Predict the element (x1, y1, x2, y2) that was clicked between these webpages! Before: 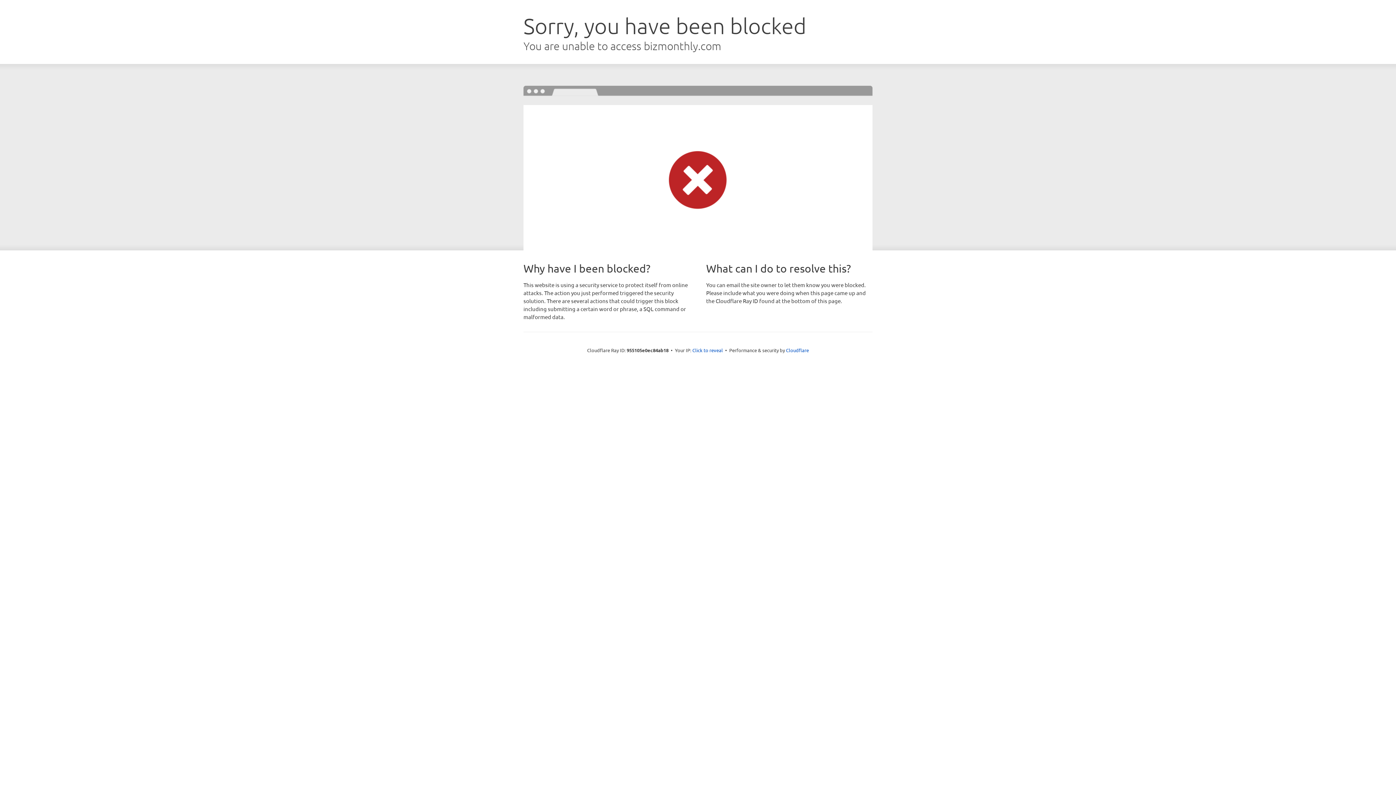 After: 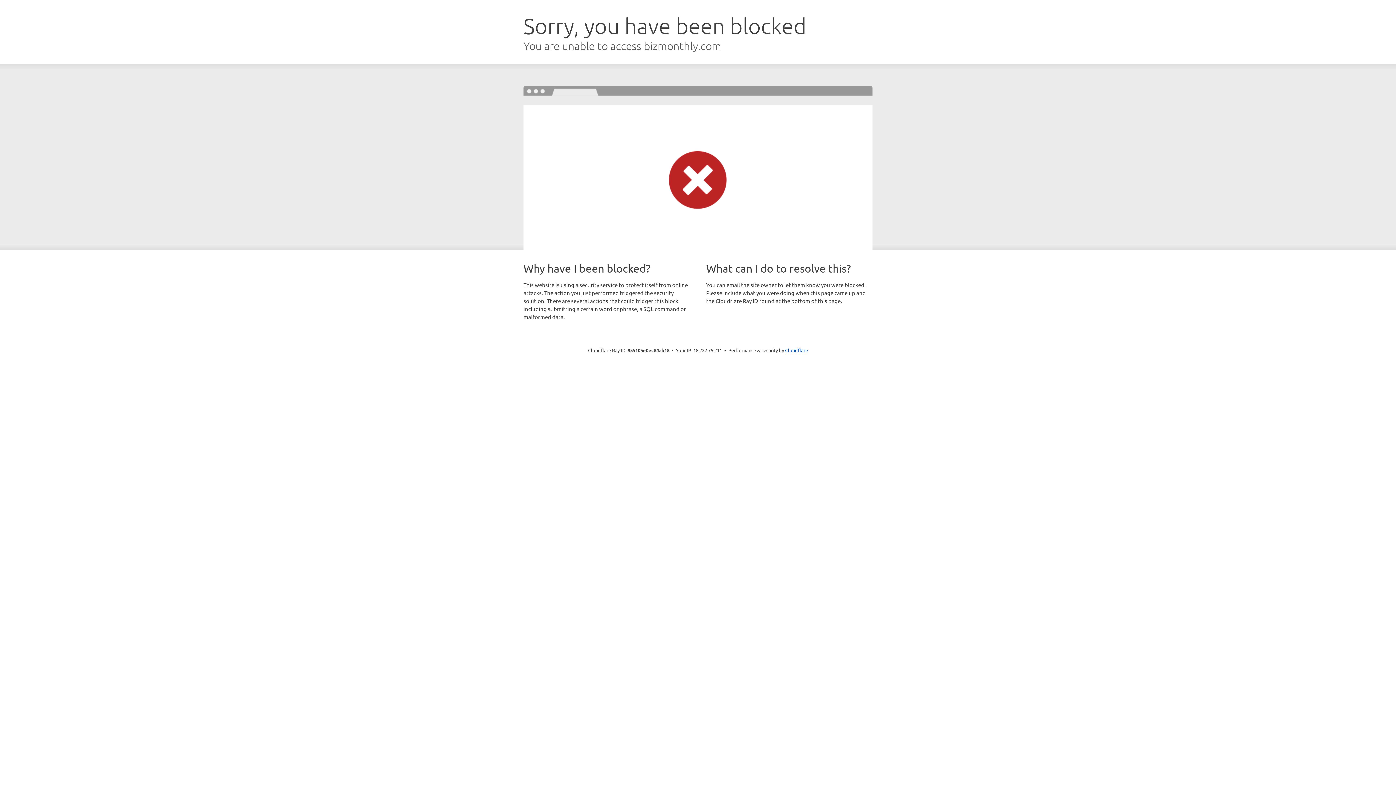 Action: label: Click to reveal bbox: (692, 346, 723, 353)